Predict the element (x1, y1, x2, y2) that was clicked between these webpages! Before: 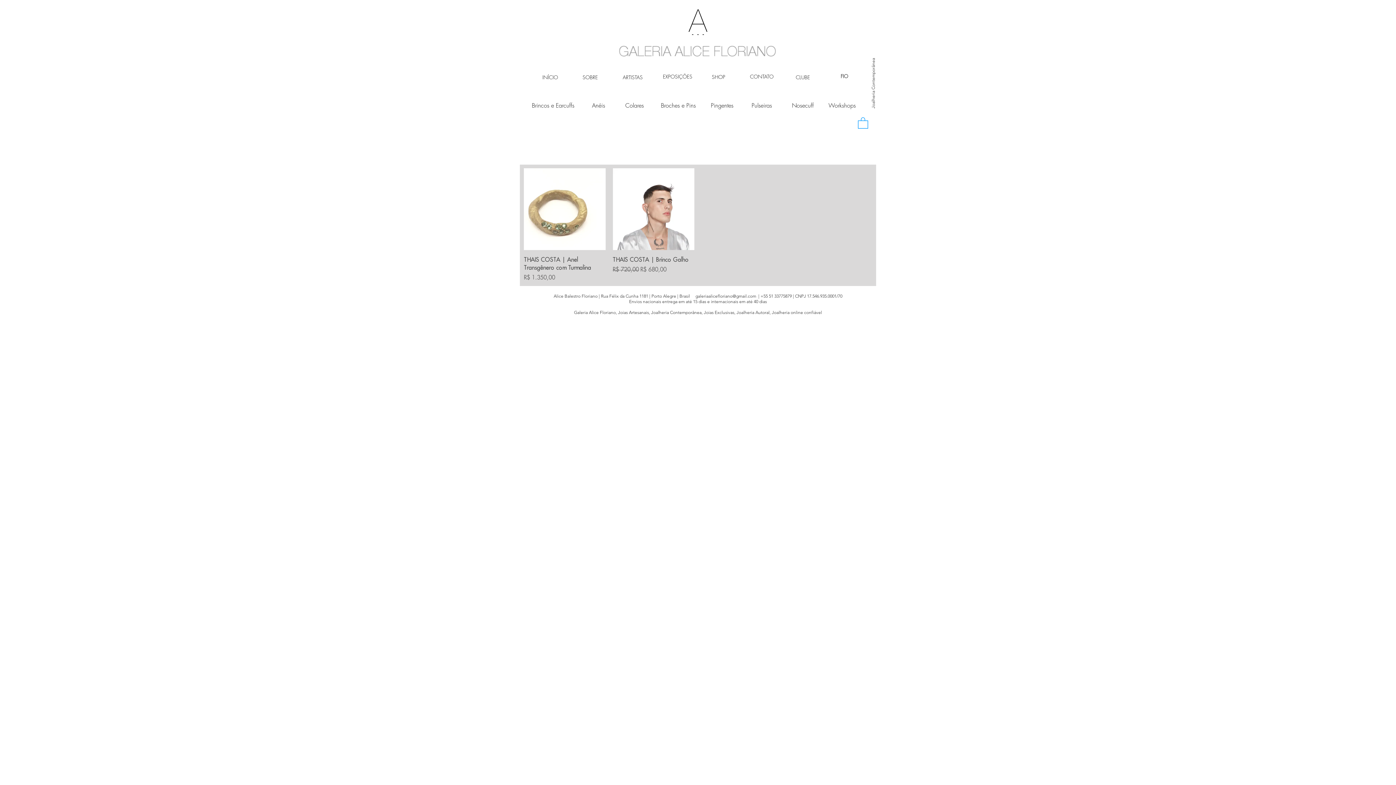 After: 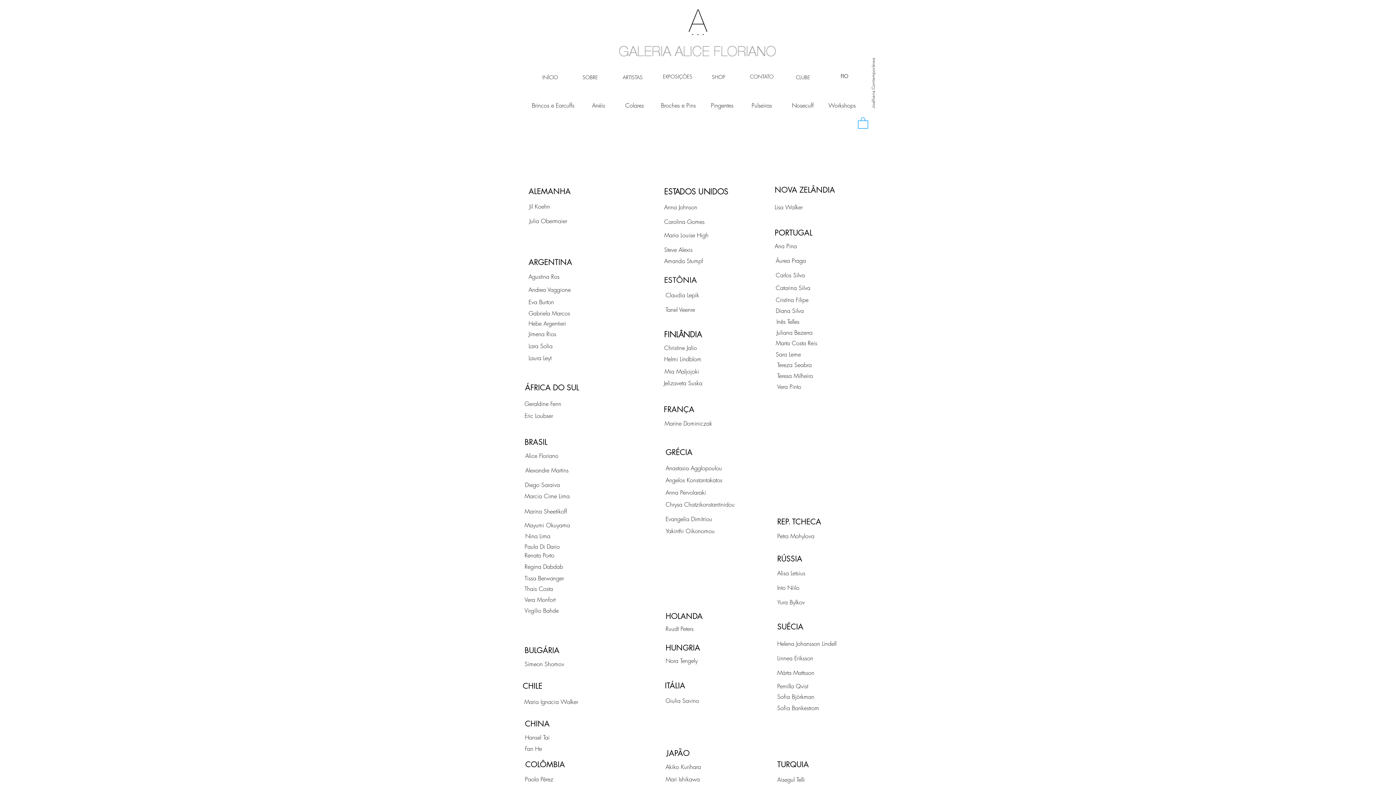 Action: label: ARTISTAS bbox: (618, 71, 646, 82)